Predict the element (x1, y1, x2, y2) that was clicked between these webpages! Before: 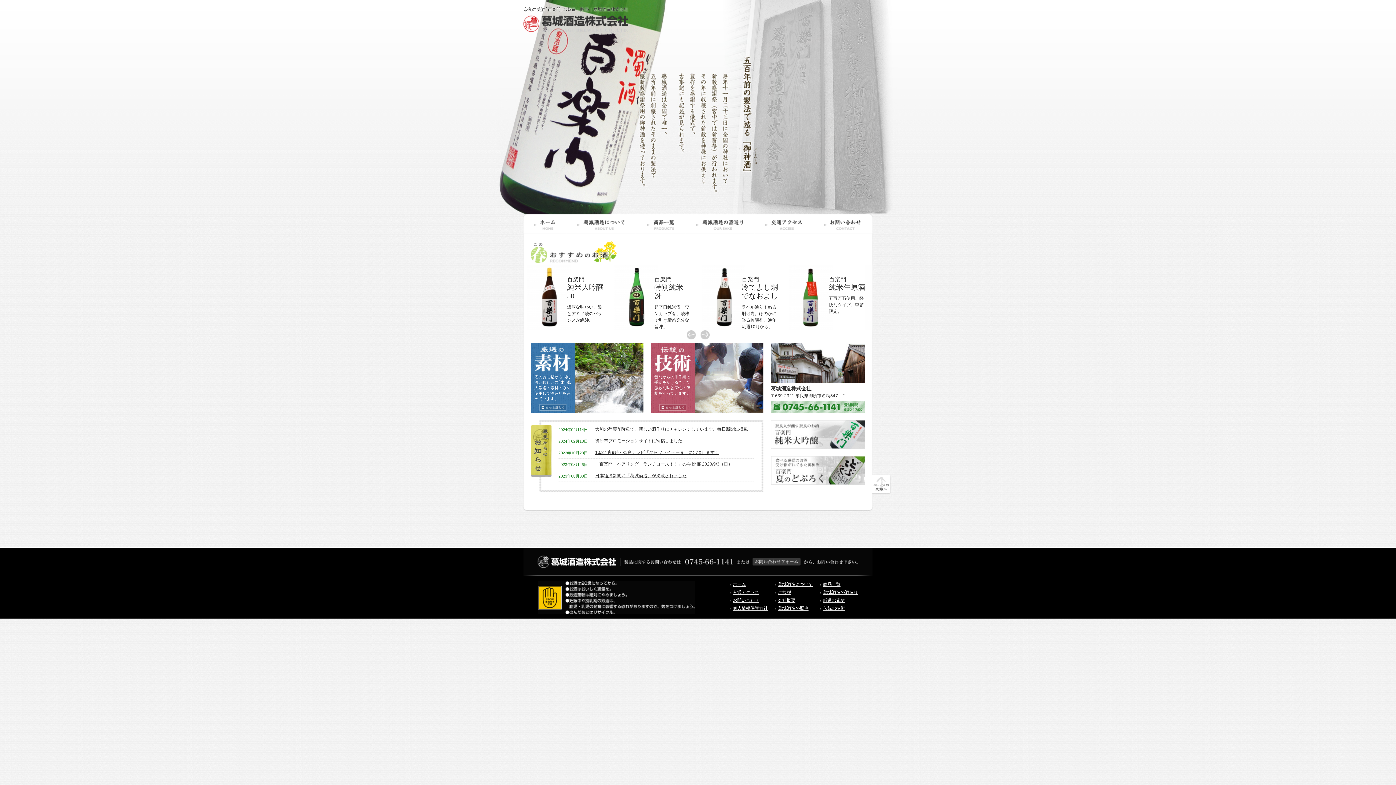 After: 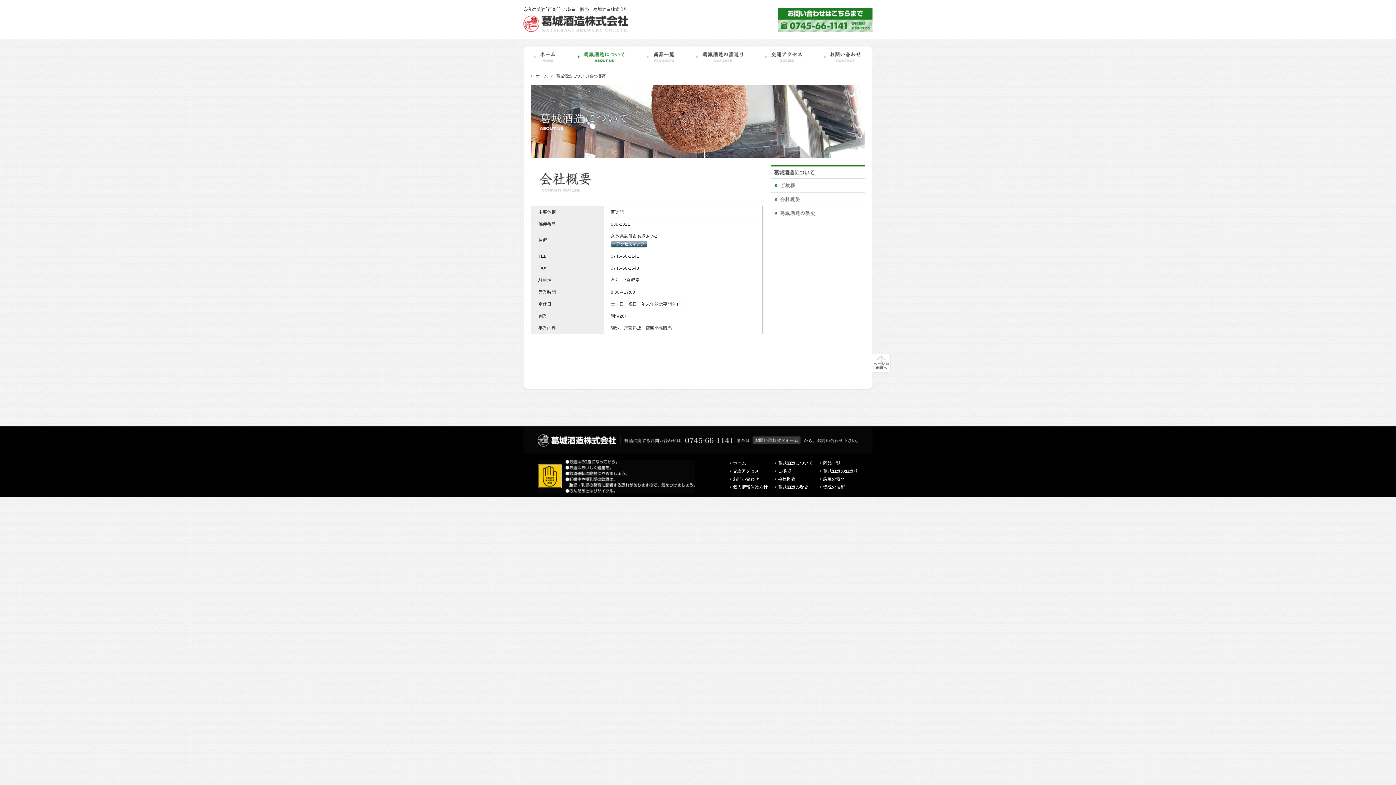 Action: bbox: (778, 598, 795, 603) label: 会社概要